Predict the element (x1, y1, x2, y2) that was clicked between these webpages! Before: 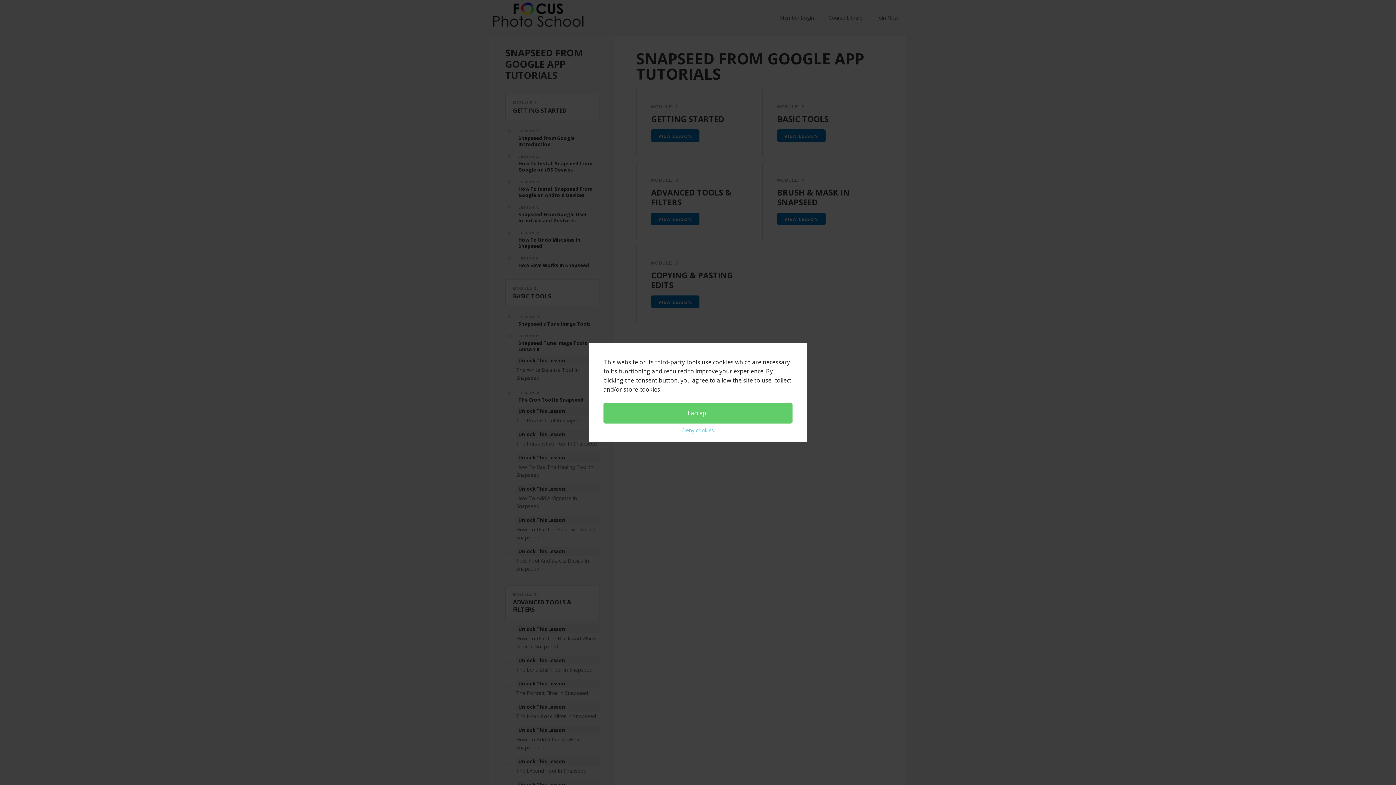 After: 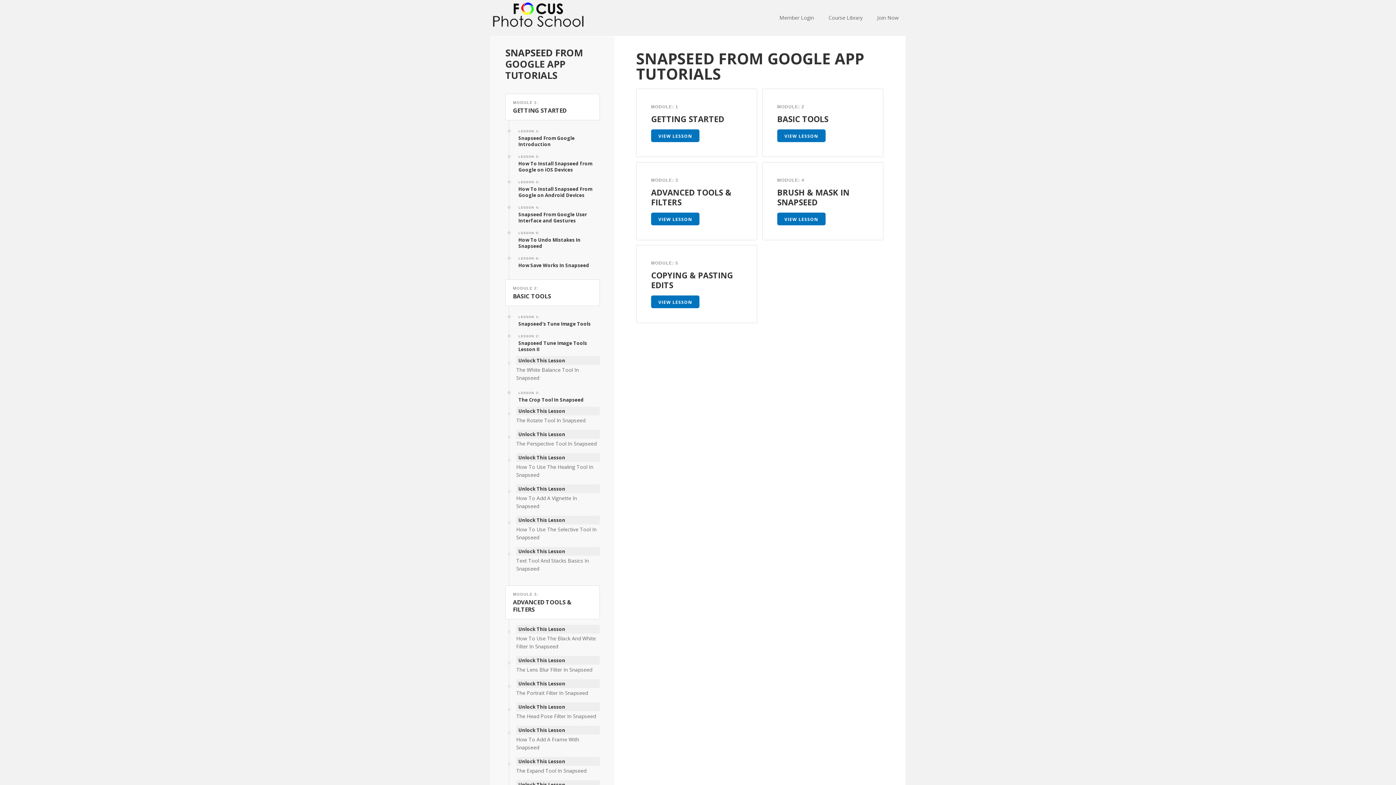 Action: bbox: (603, 403, 792, 423) label: dismiss cookie message